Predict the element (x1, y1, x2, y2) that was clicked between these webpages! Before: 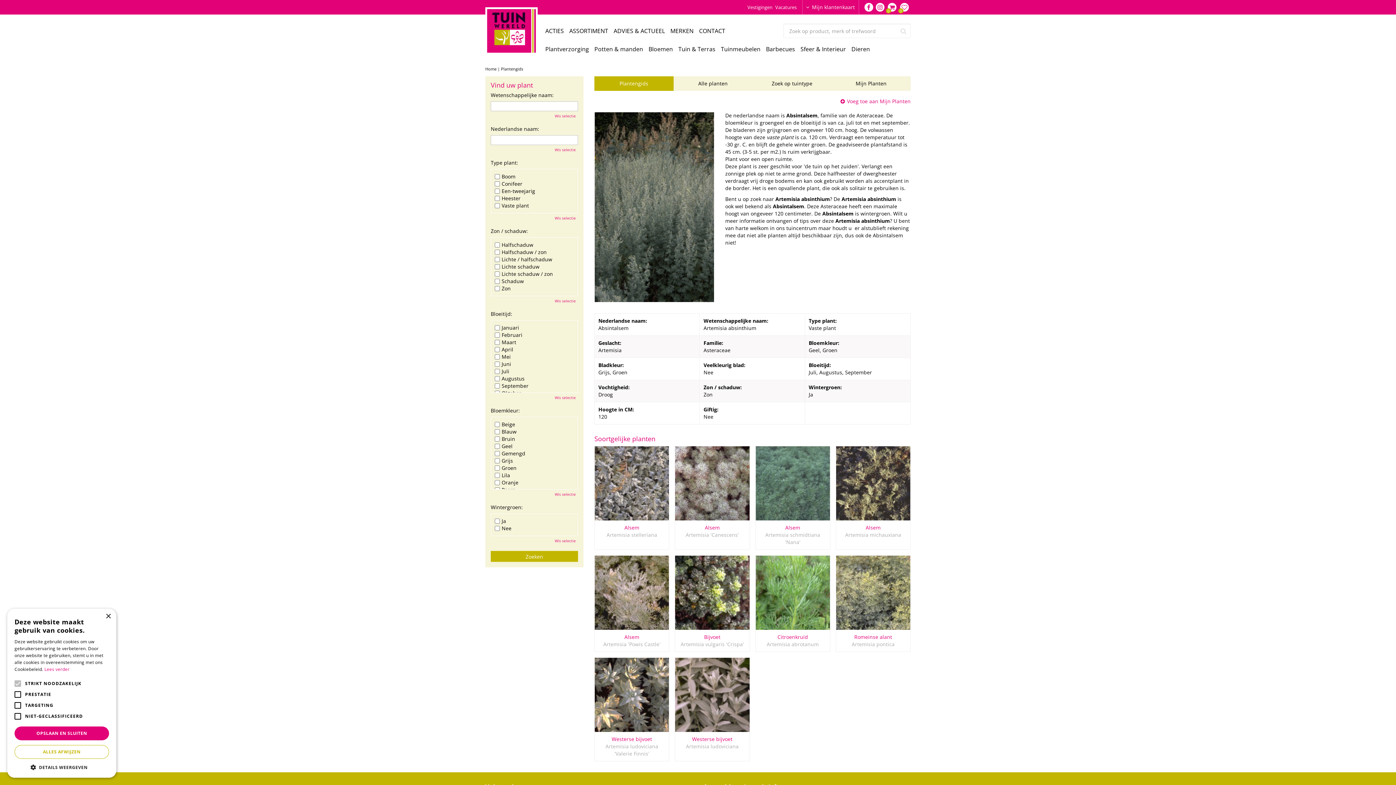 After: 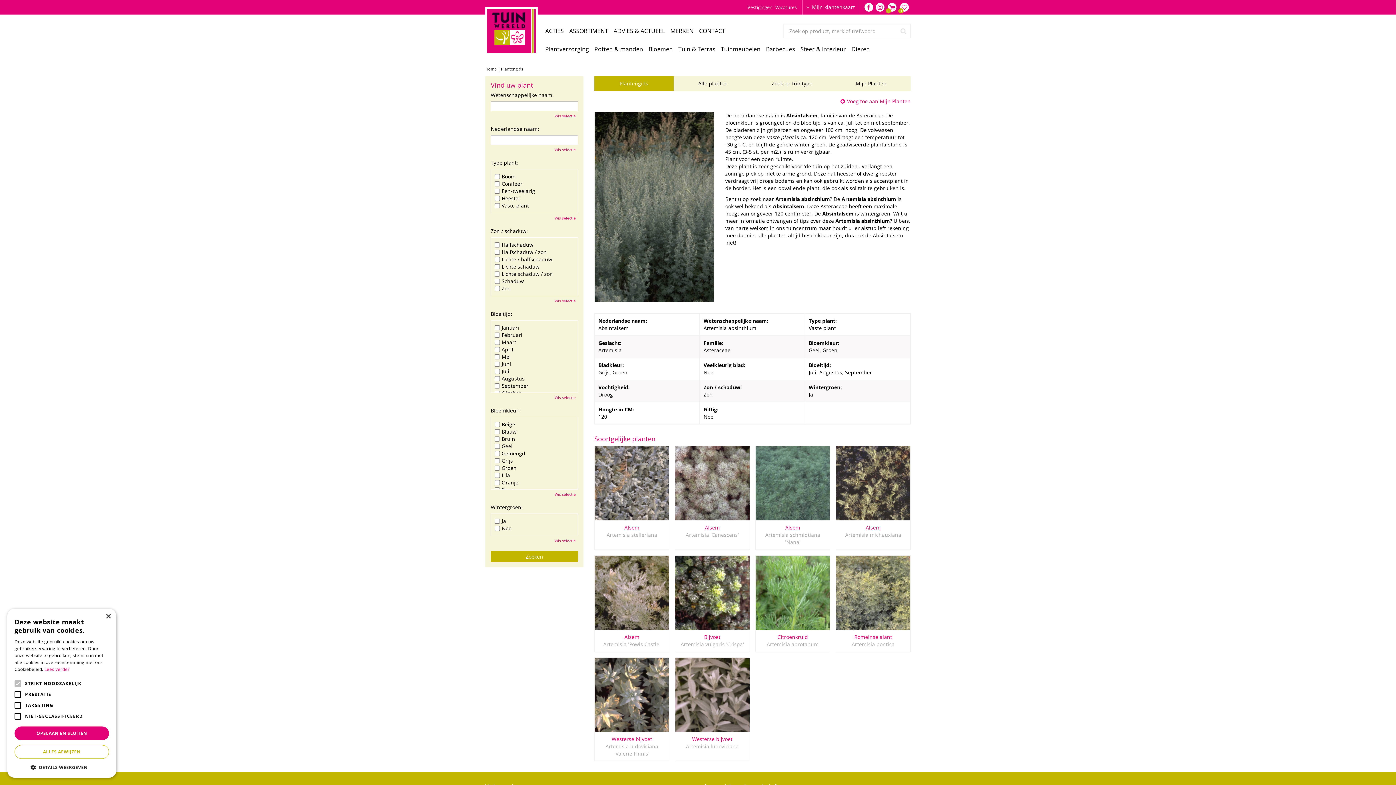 Action: bbox: (864, 2, 873, 11) label: fb